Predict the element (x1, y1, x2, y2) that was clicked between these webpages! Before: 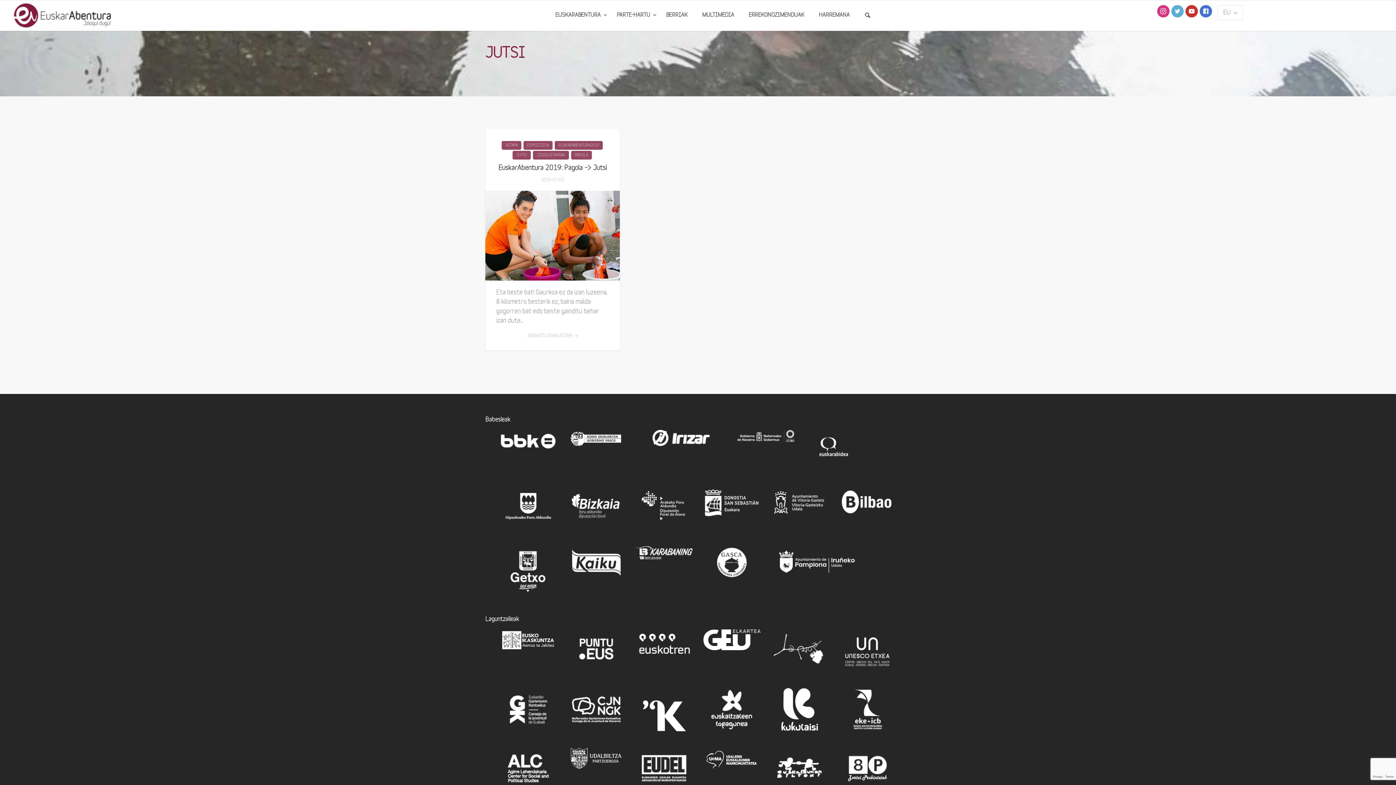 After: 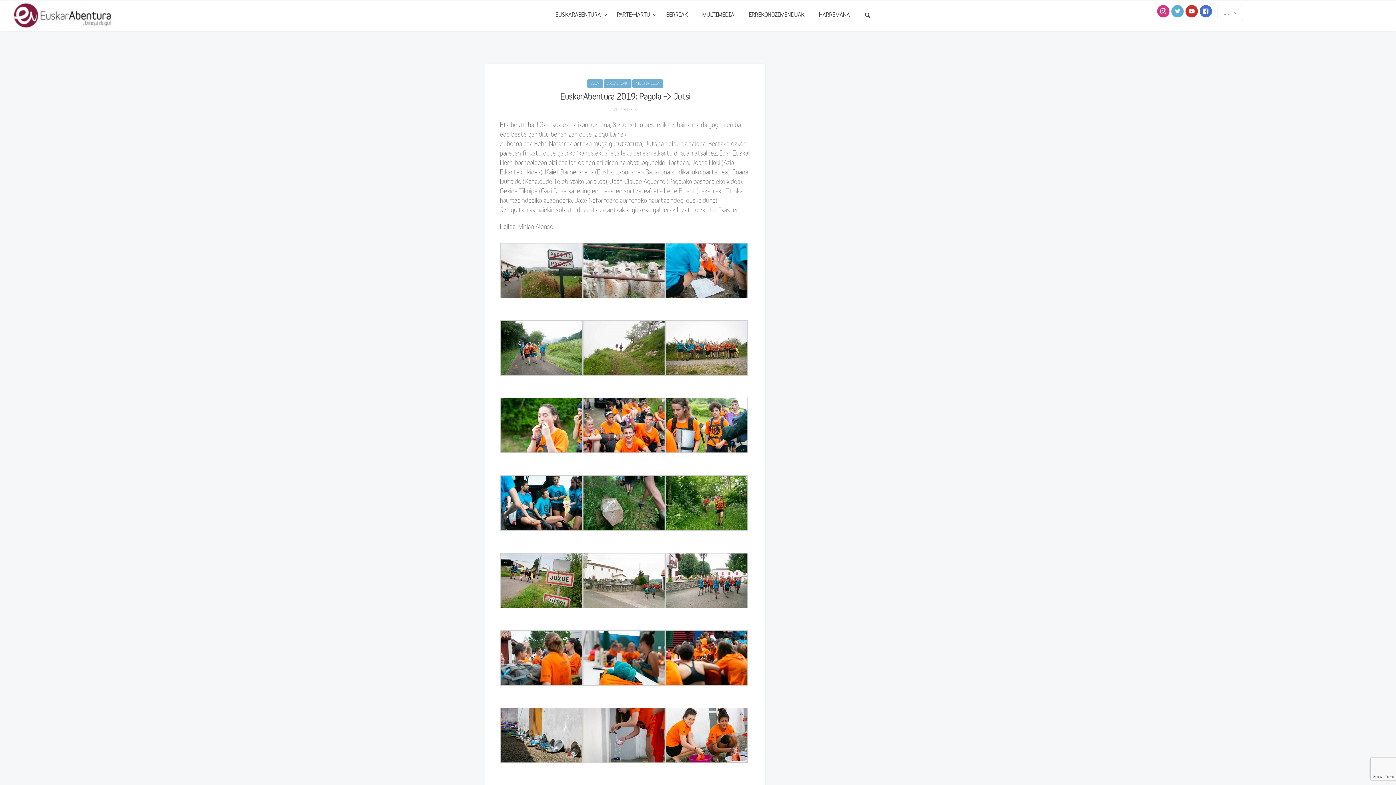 Action: bbox: (485, 190, 620, 280)